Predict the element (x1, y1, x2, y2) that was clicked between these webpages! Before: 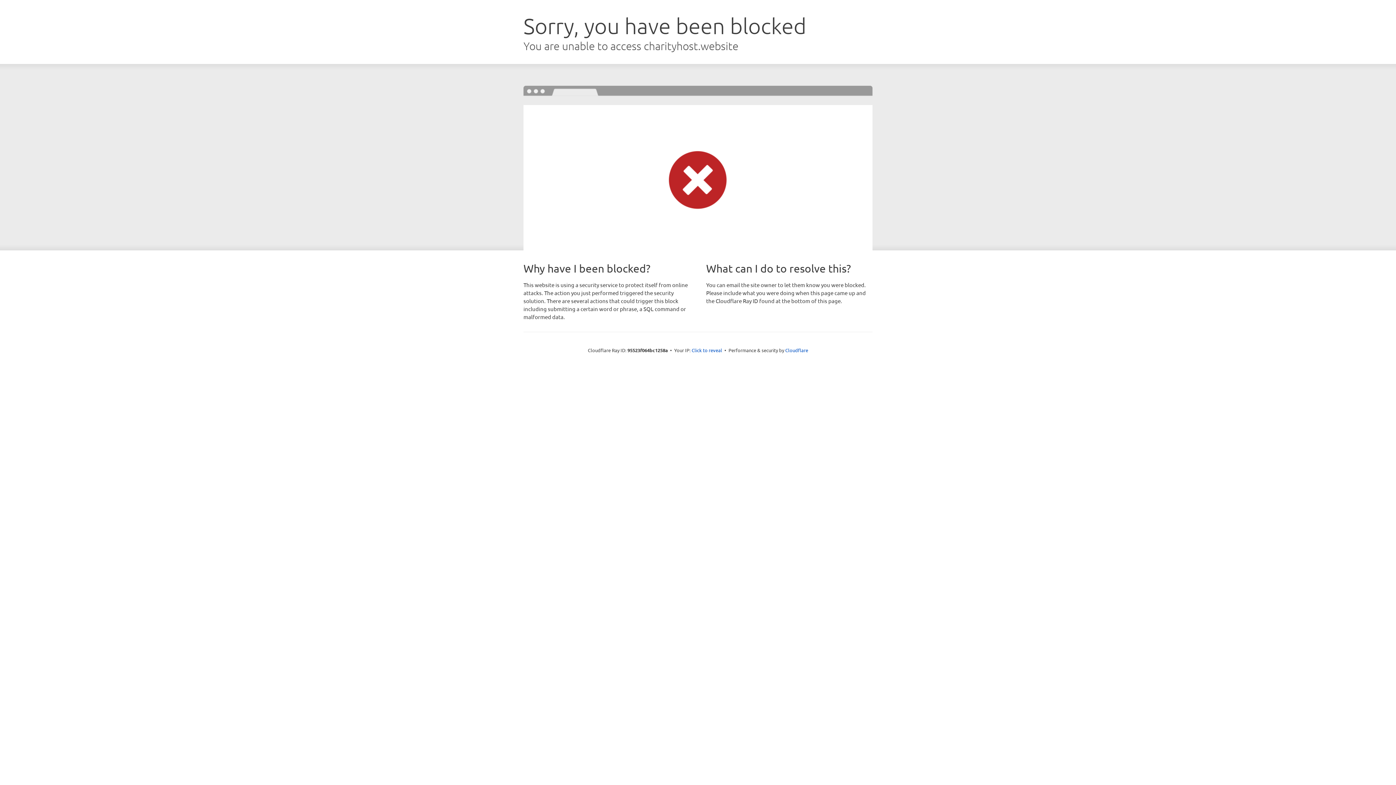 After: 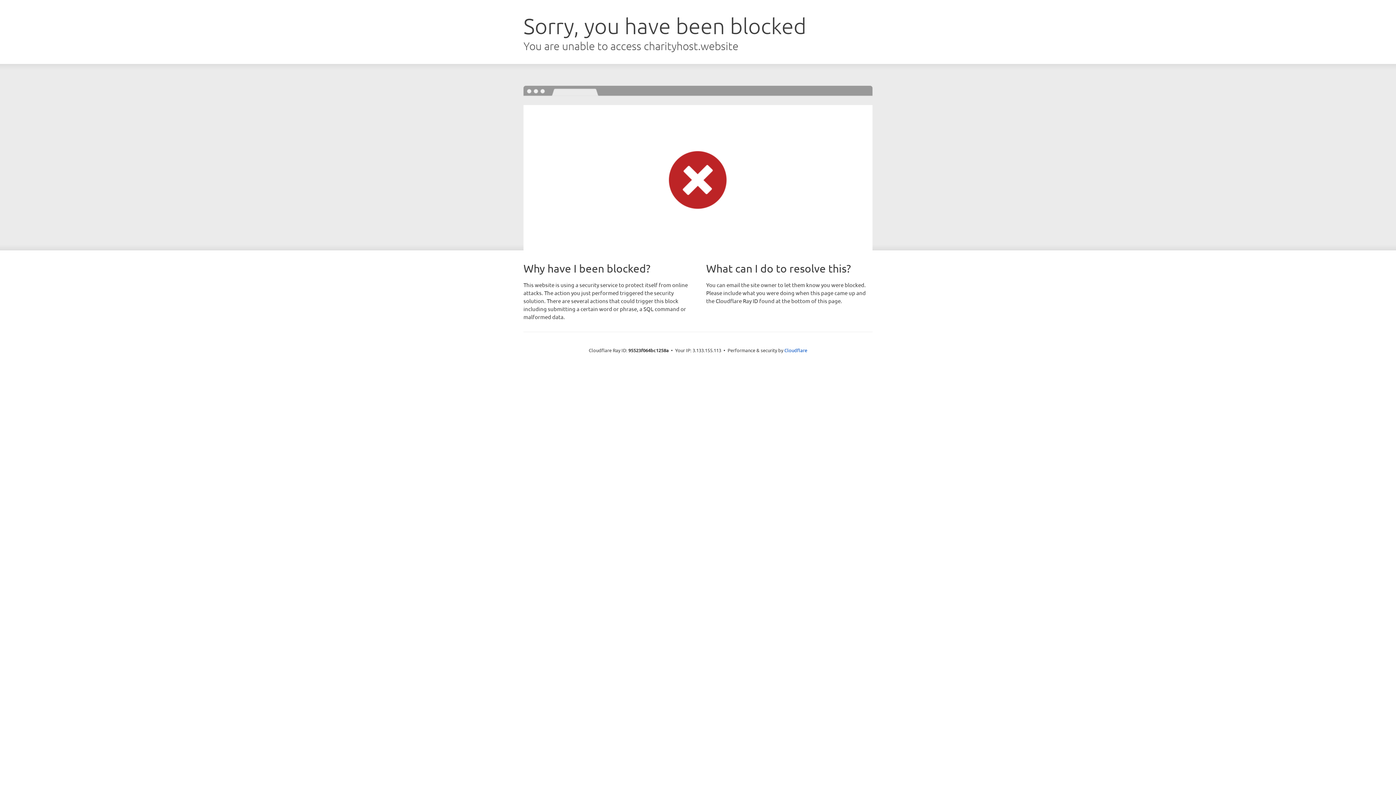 Action: label: Click to reveal bbox: (691, 346, 722, 353)